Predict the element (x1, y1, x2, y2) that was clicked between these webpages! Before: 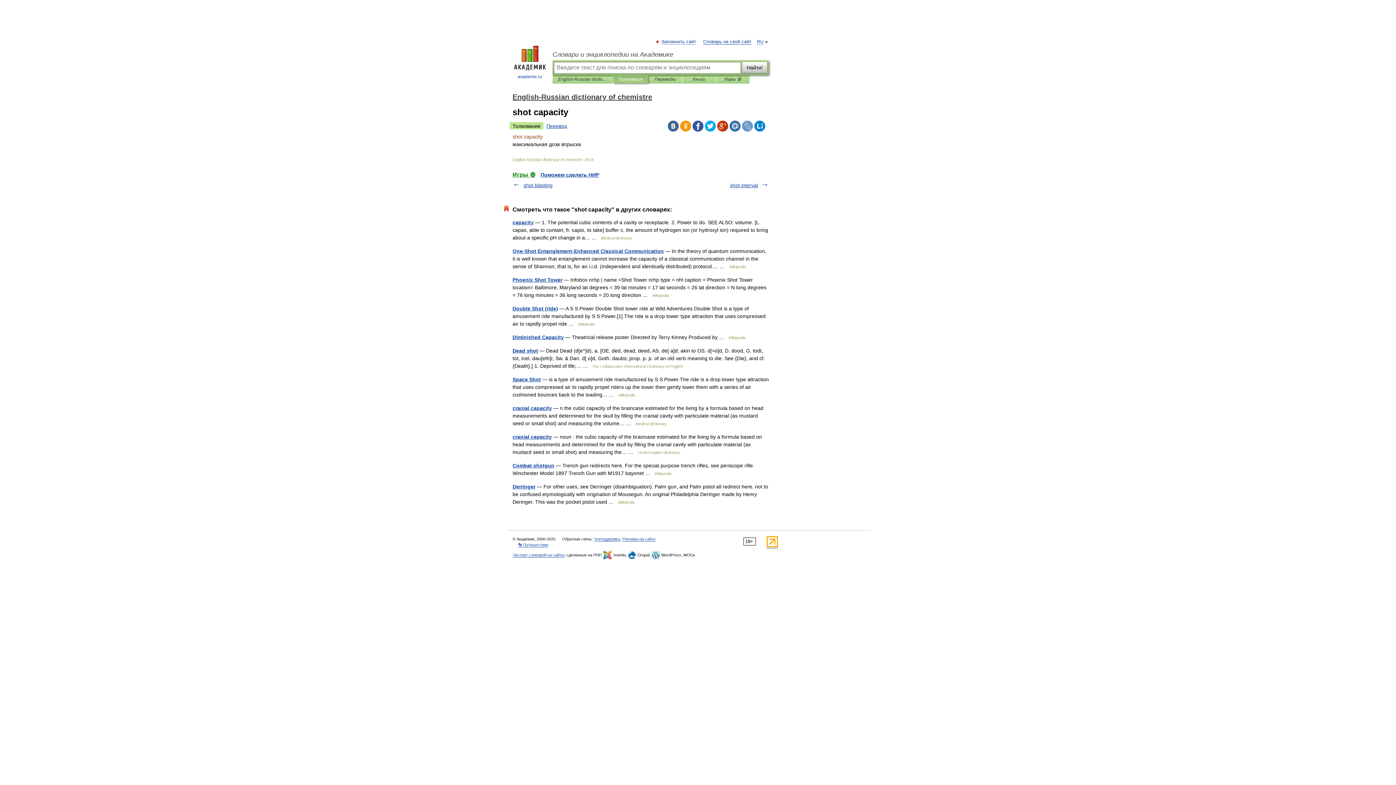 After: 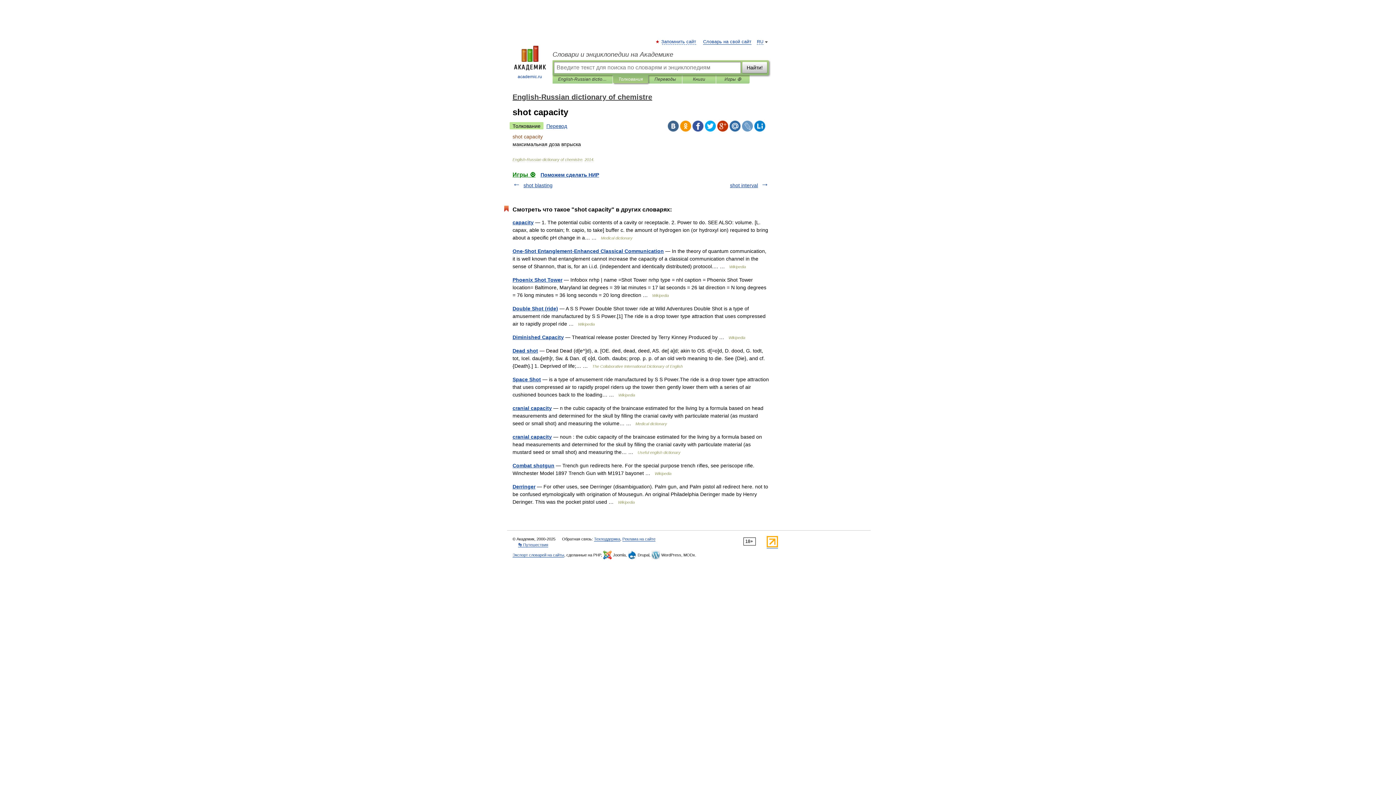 Action: bbox: (717, 120, 728, 131)